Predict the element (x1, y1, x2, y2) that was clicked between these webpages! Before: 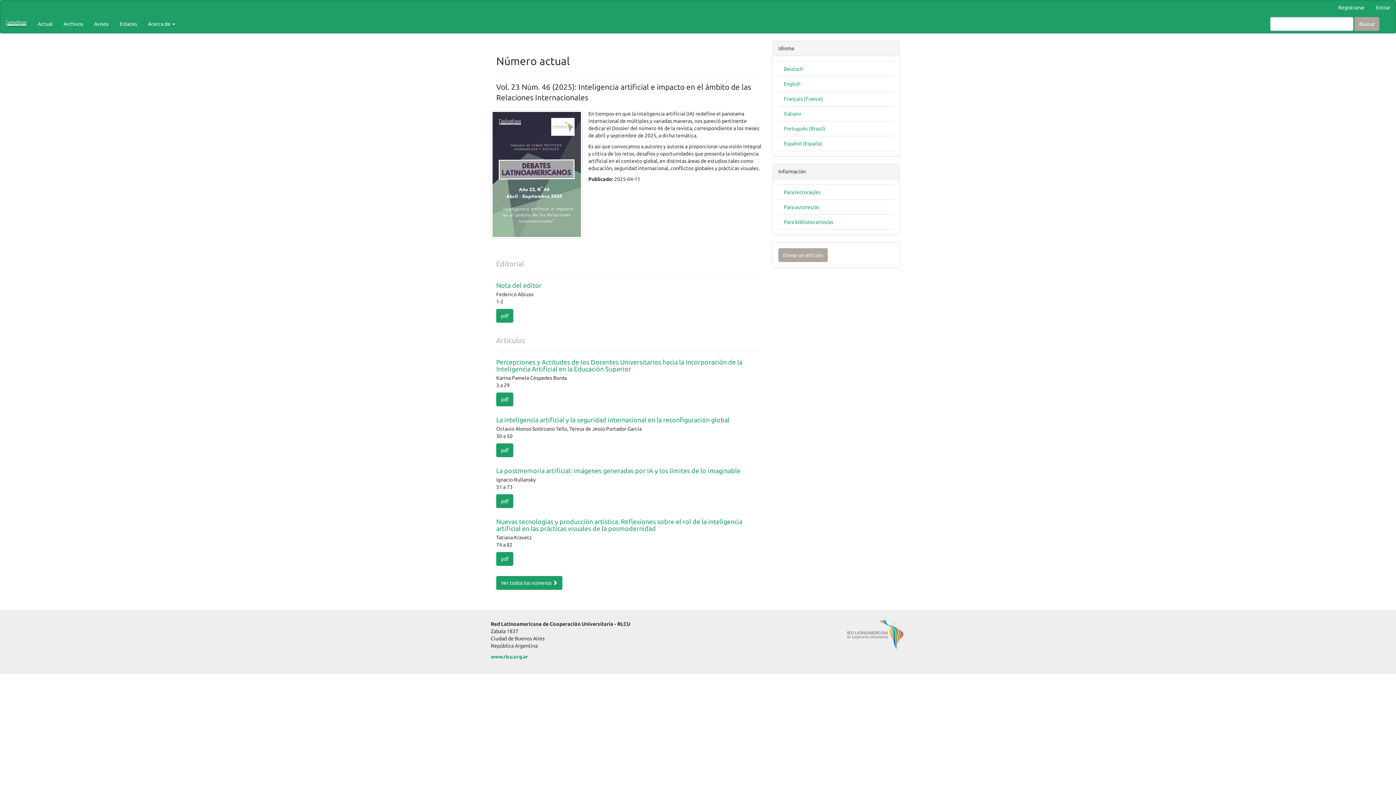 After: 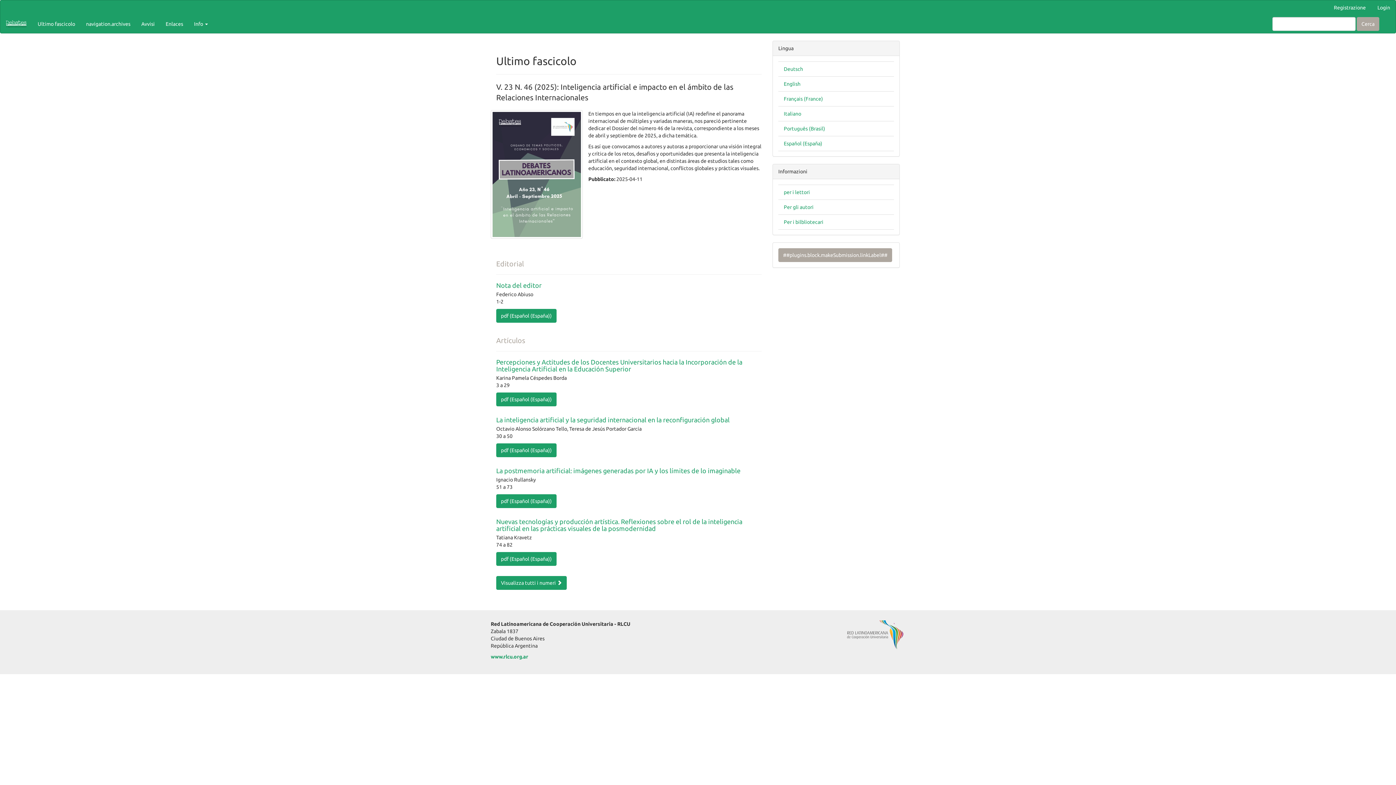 Action: bbox: (784, 110, 801, 116) label: Italiano